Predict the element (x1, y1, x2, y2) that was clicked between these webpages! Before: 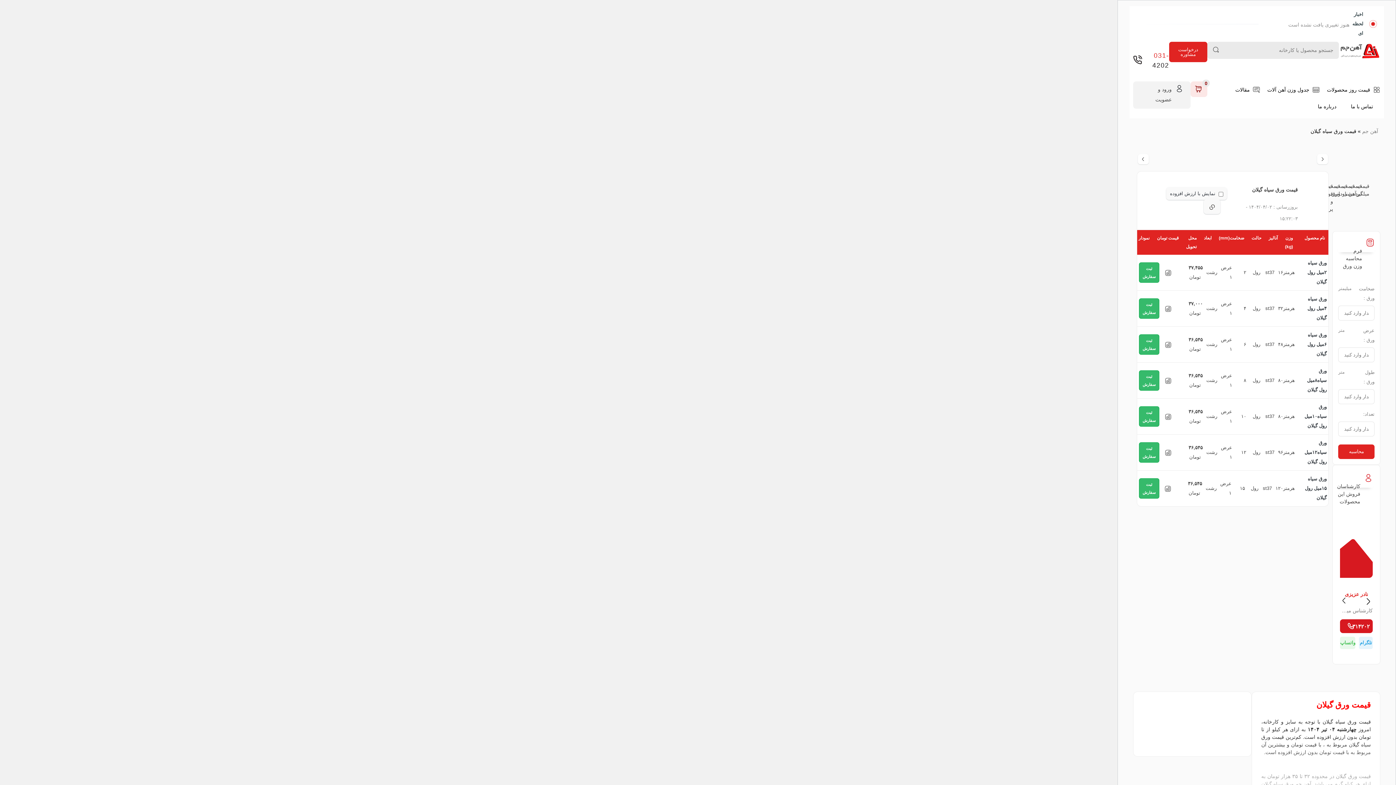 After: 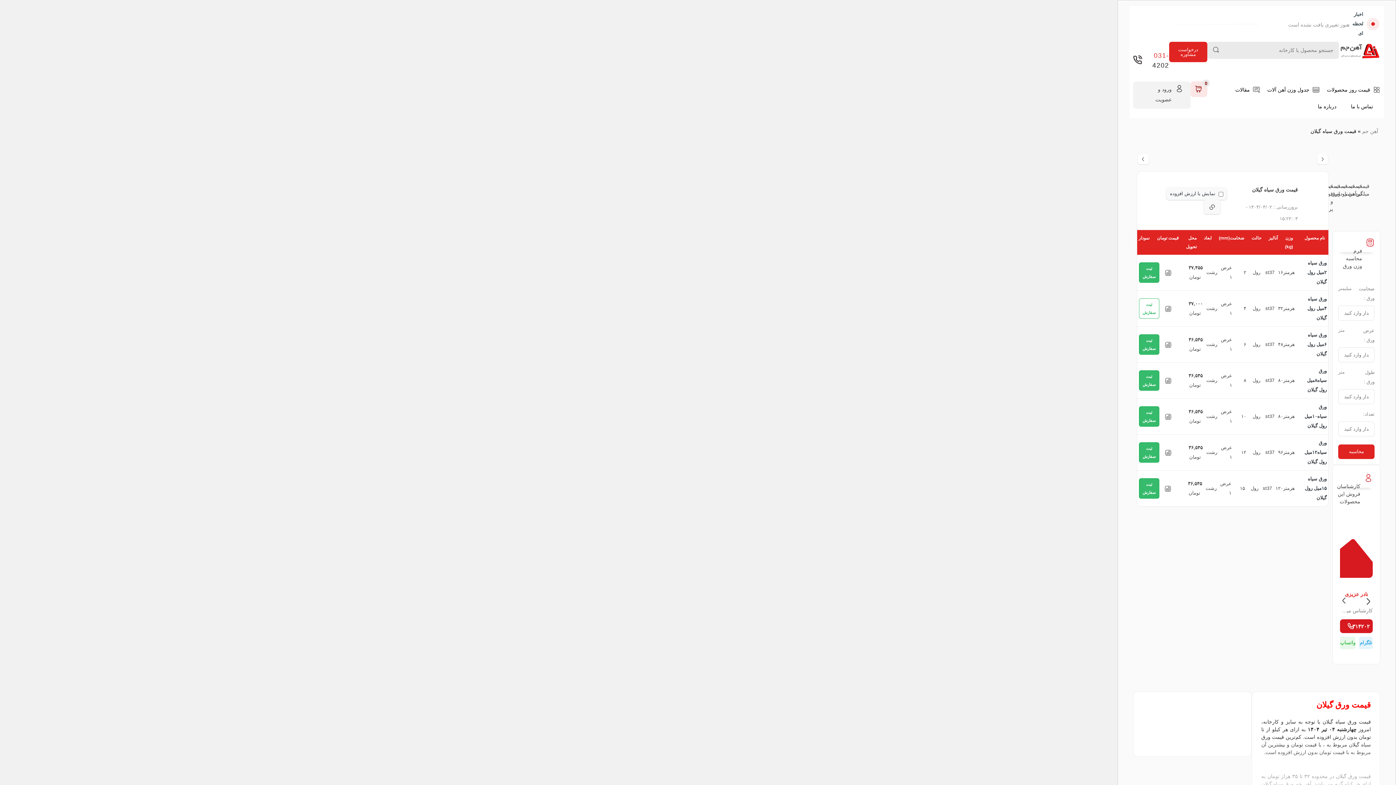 Action: bbox: (1139, 298, 1159, 318) label: ثبت سفارش